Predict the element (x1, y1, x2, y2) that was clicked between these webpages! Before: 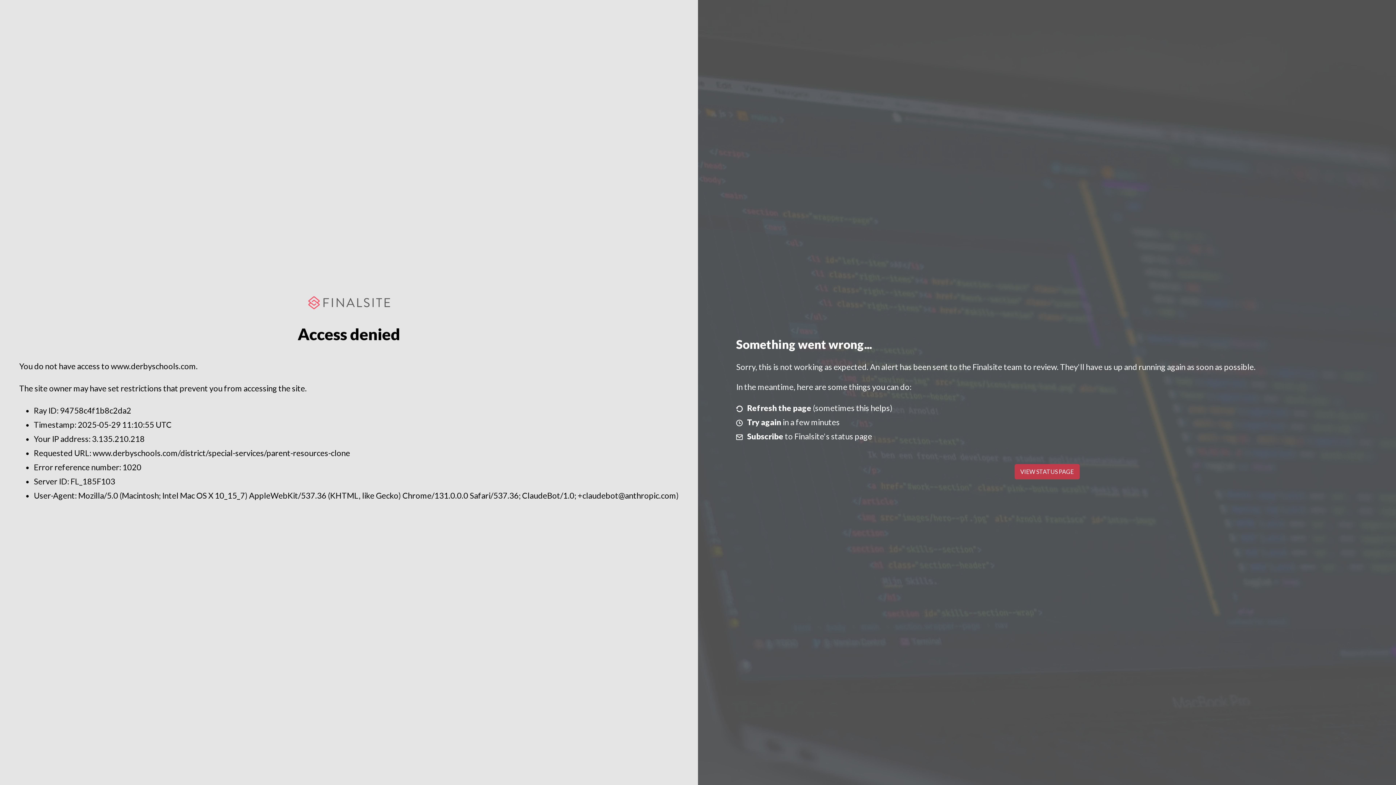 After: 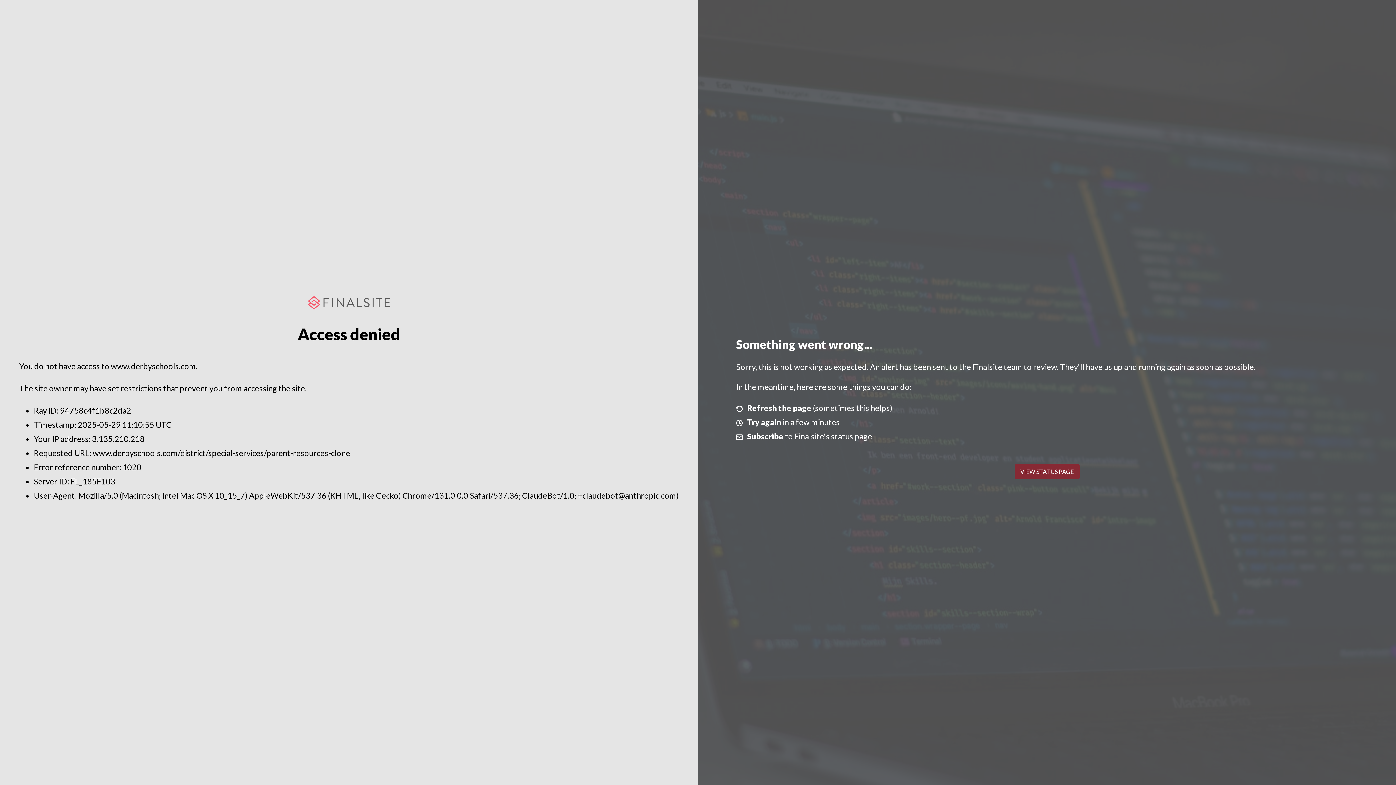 Action: label: VIEW STATUS PAGE bbox: (1014, 464, 1079, 479)